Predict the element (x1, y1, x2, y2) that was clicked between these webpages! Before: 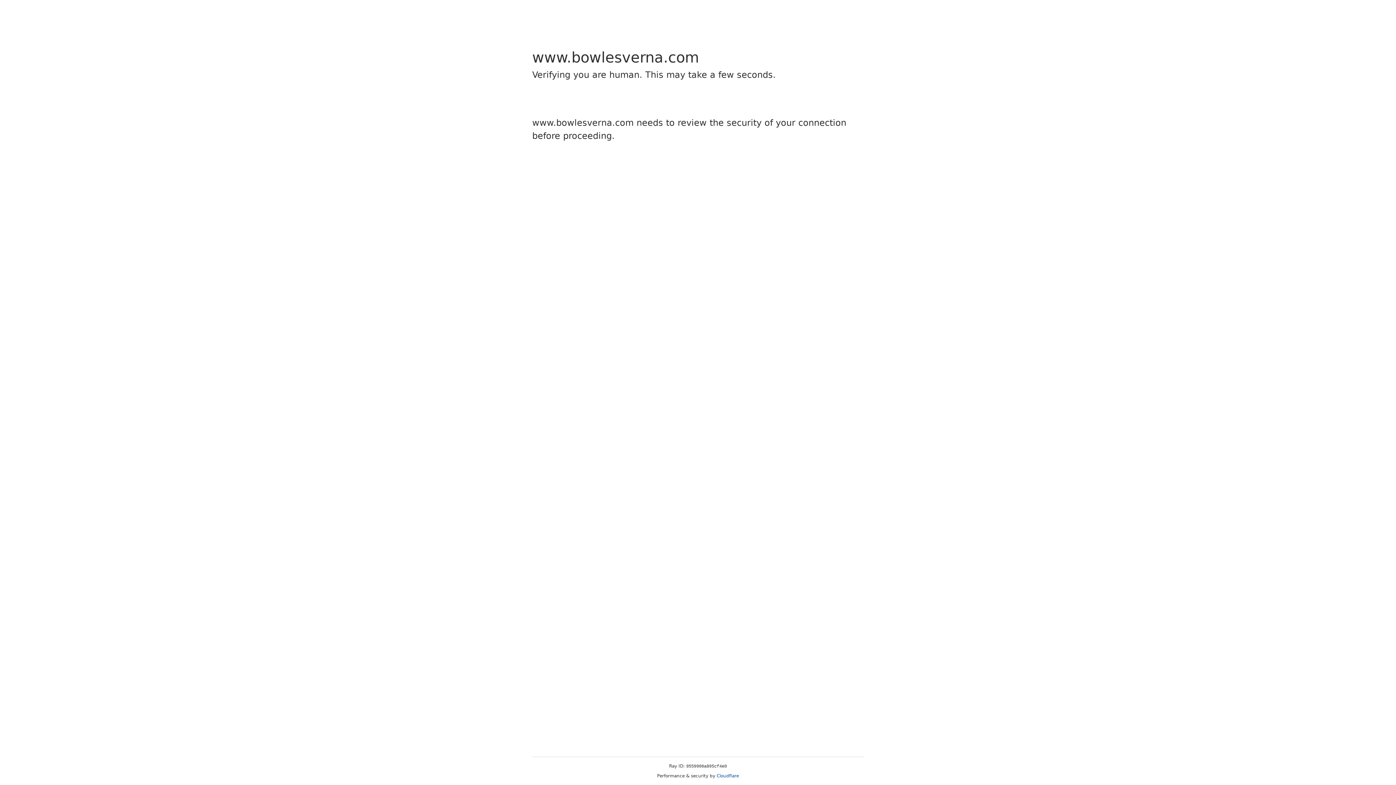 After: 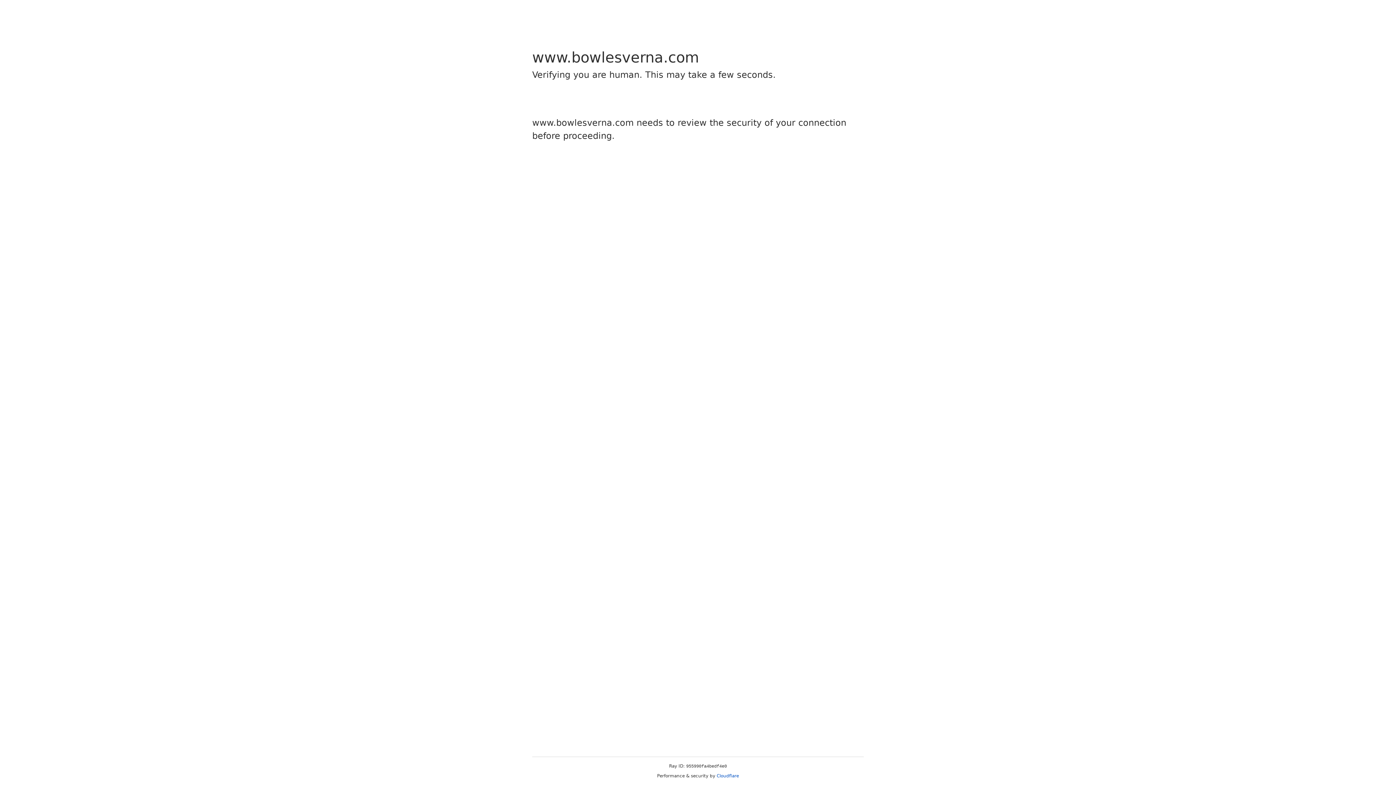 Action: label: Cloudflare bbox: (716, 773, 739, 778)